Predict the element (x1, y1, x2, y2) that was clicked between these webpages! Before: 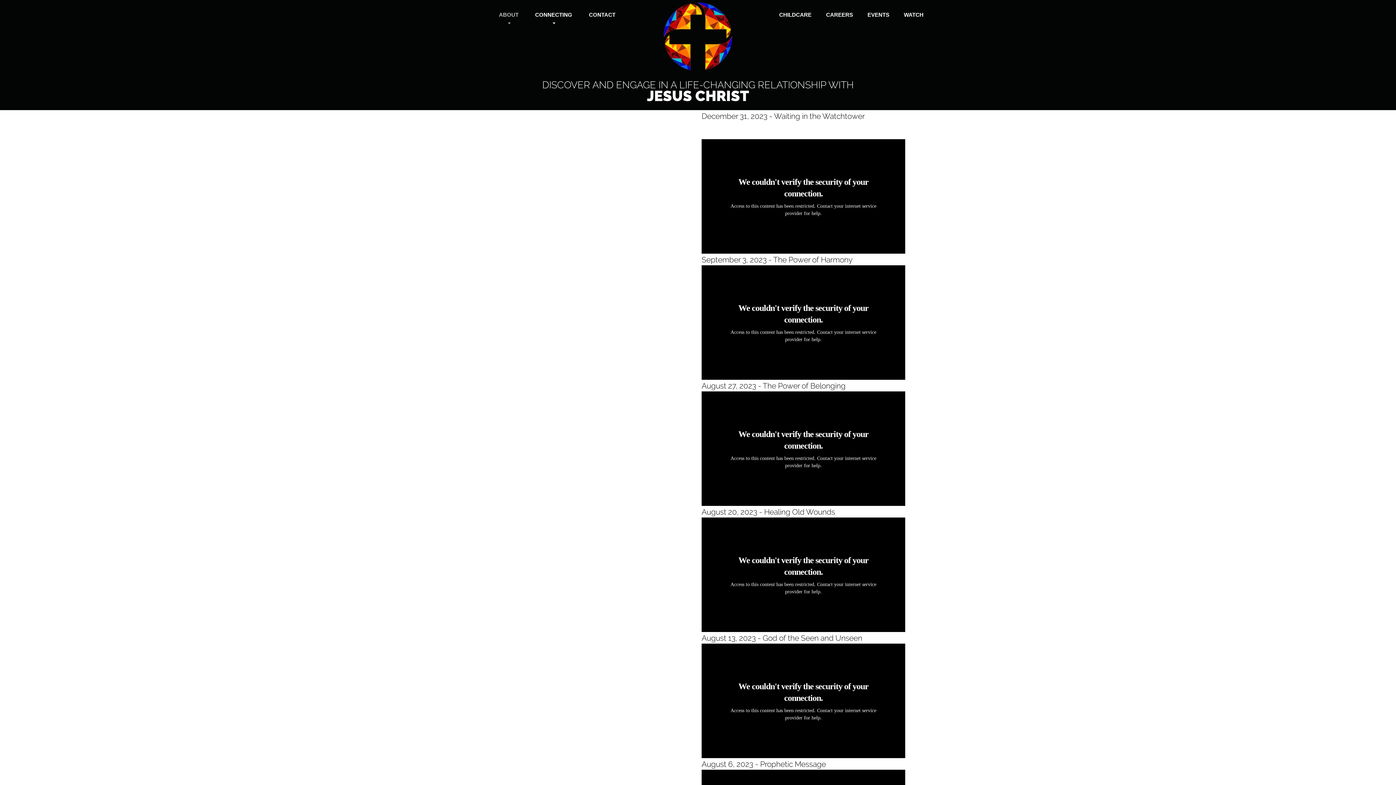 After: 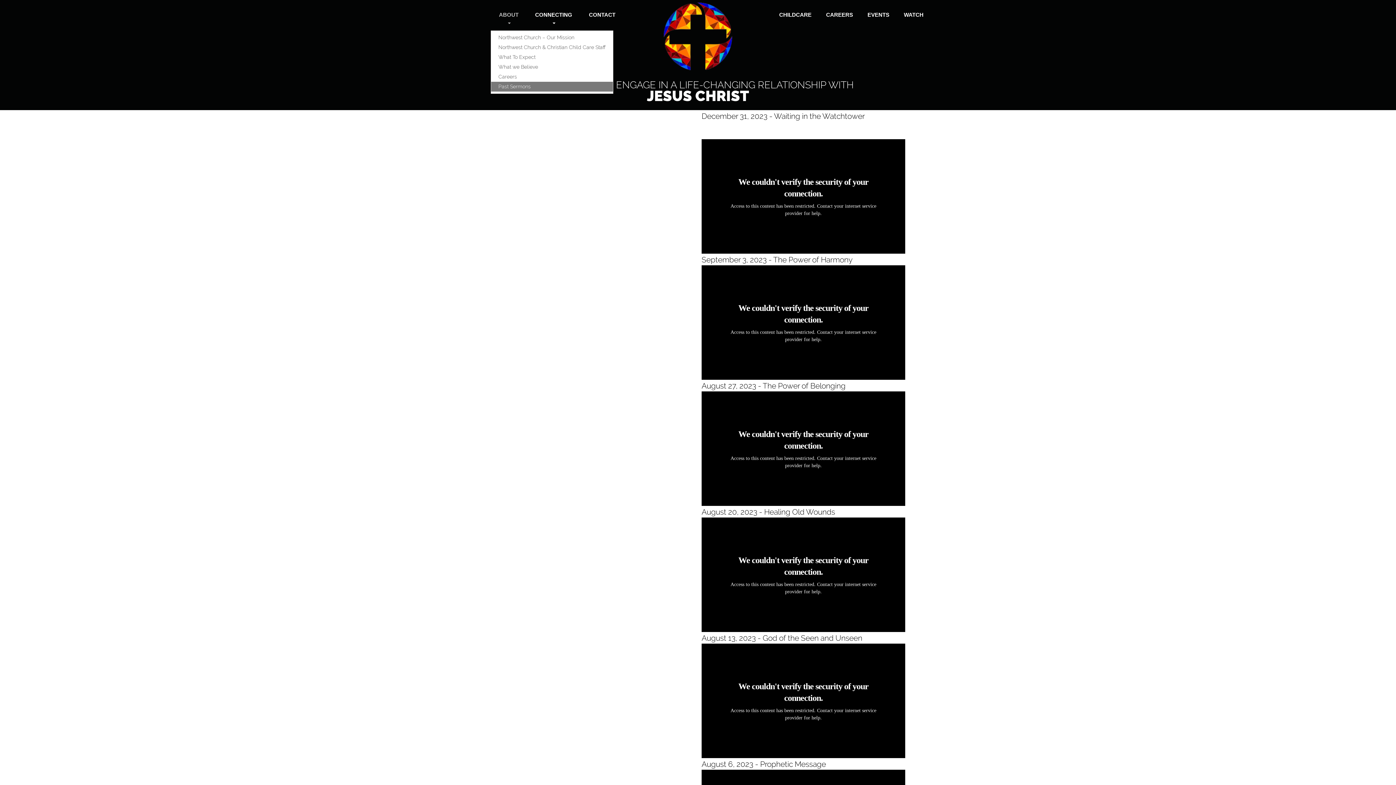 Action: bbox: (490, 7, 526, 30) label: ABOUT